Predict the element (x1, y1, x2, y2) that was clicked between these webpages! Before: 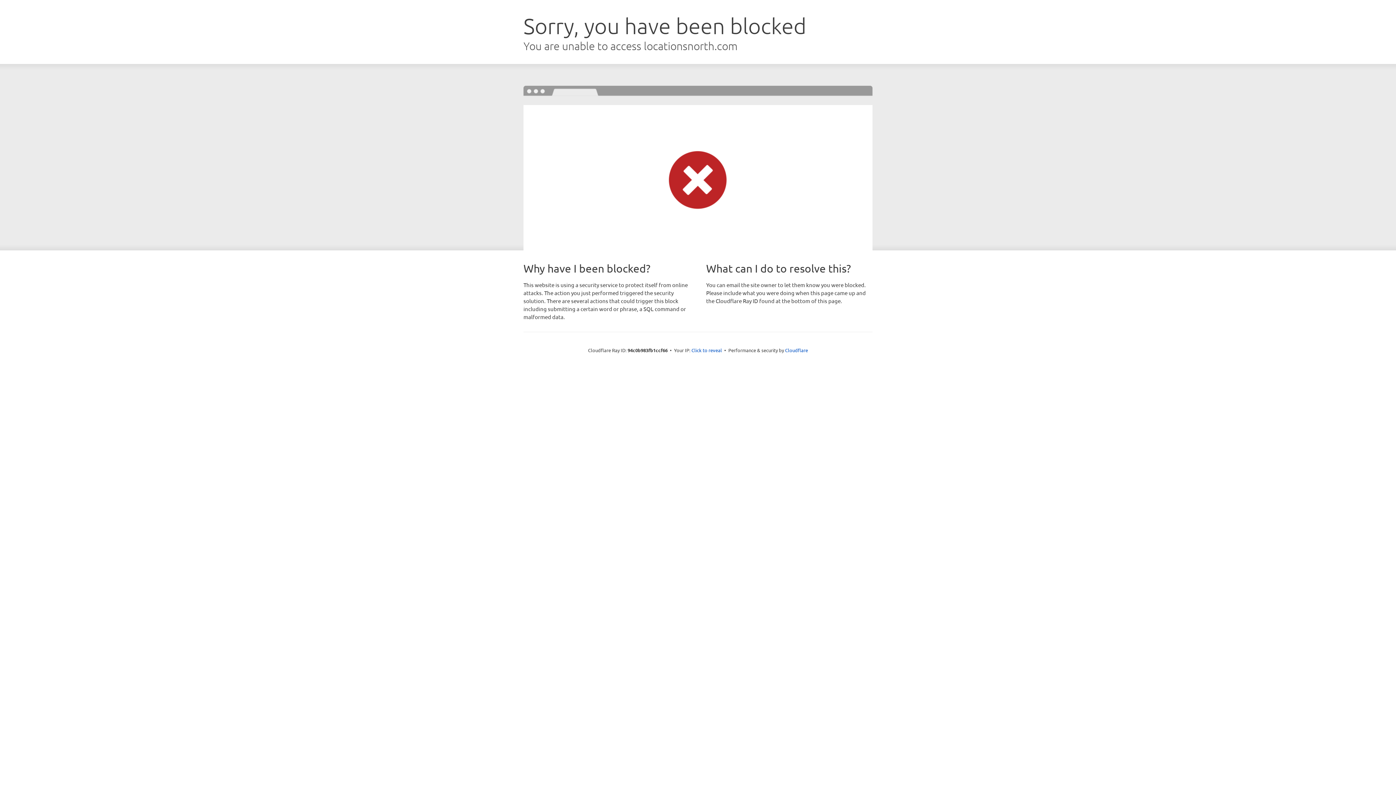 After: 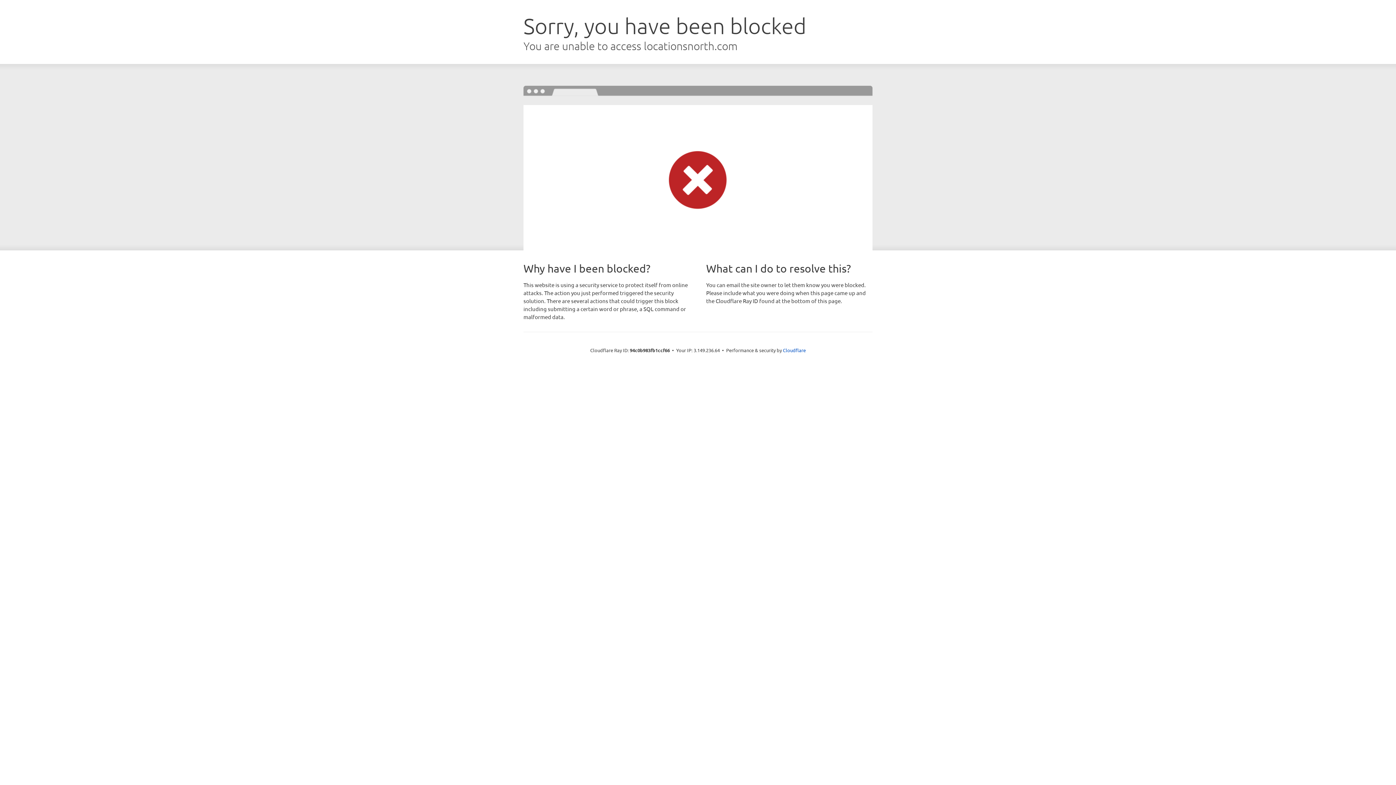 Action: label: Click to reveal bbox: (691, 346, 722, 353)